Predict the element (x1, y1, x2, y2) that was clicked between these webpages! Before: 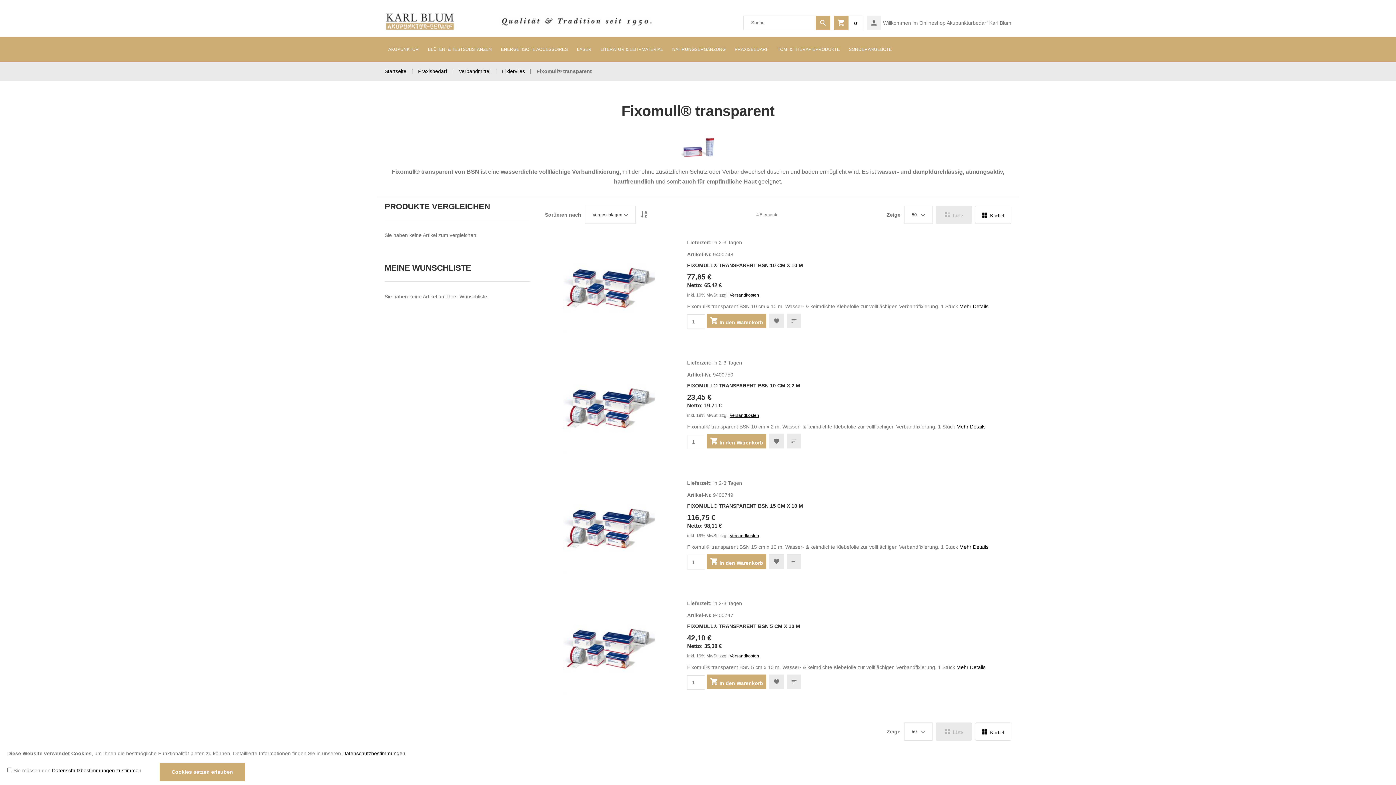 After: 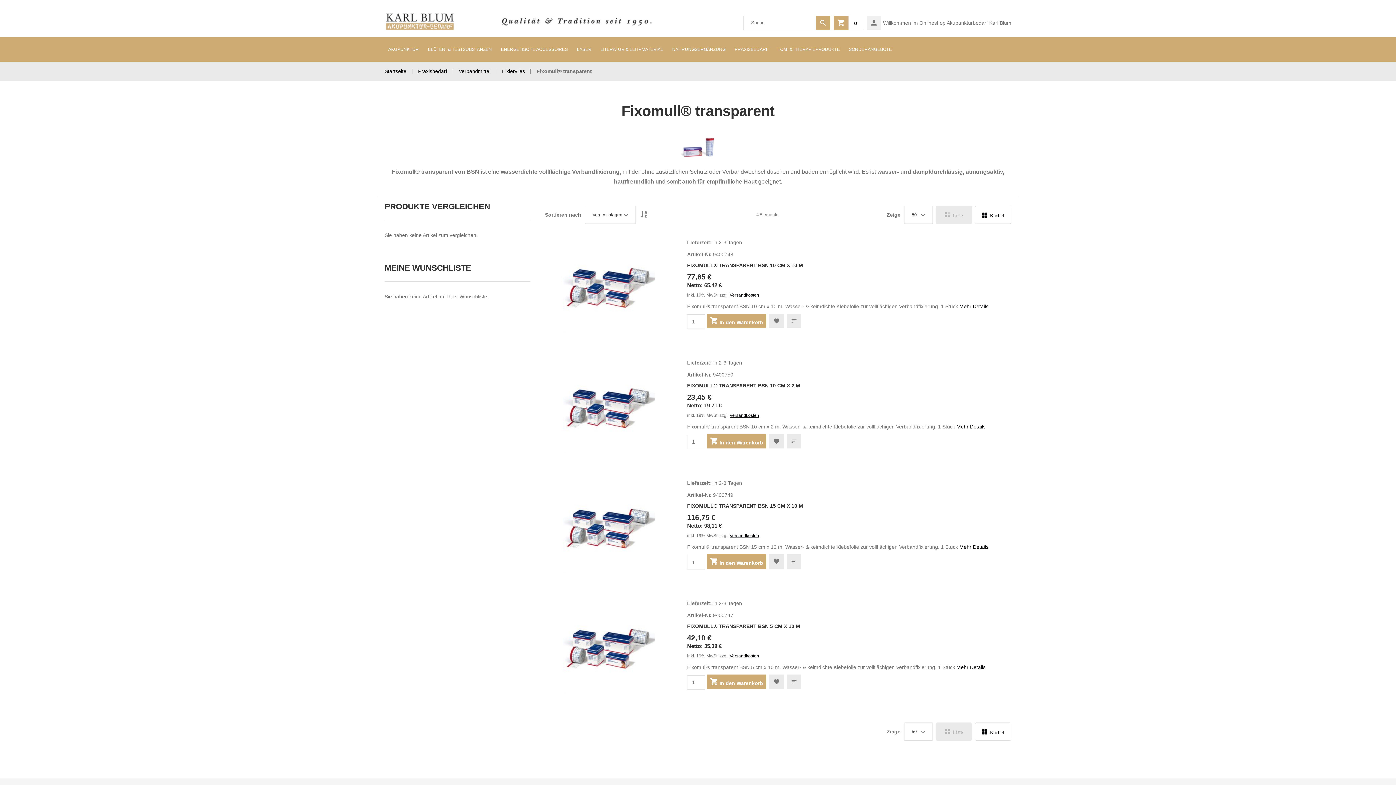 Action: label: Cookies setzen erlauben bbox: (159, 763, 245, 781)